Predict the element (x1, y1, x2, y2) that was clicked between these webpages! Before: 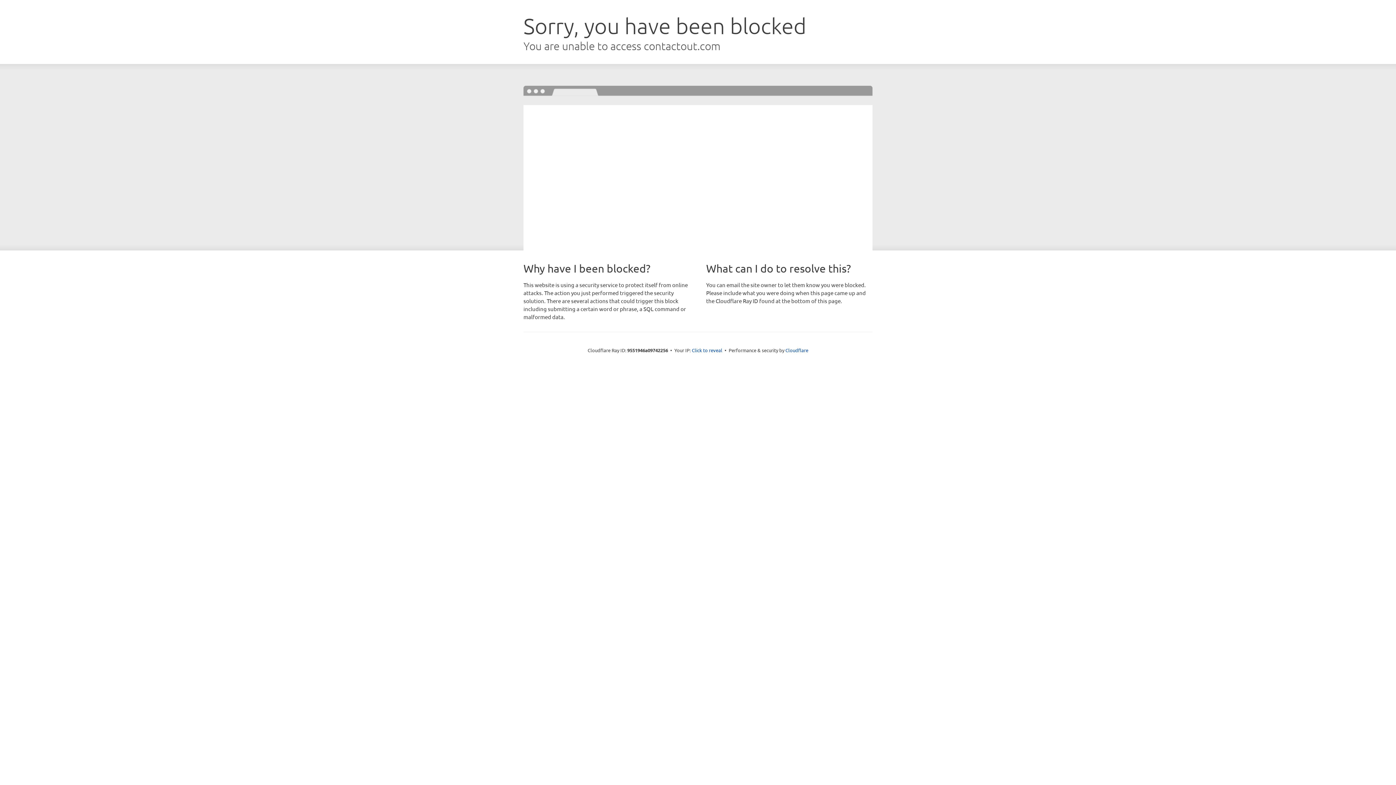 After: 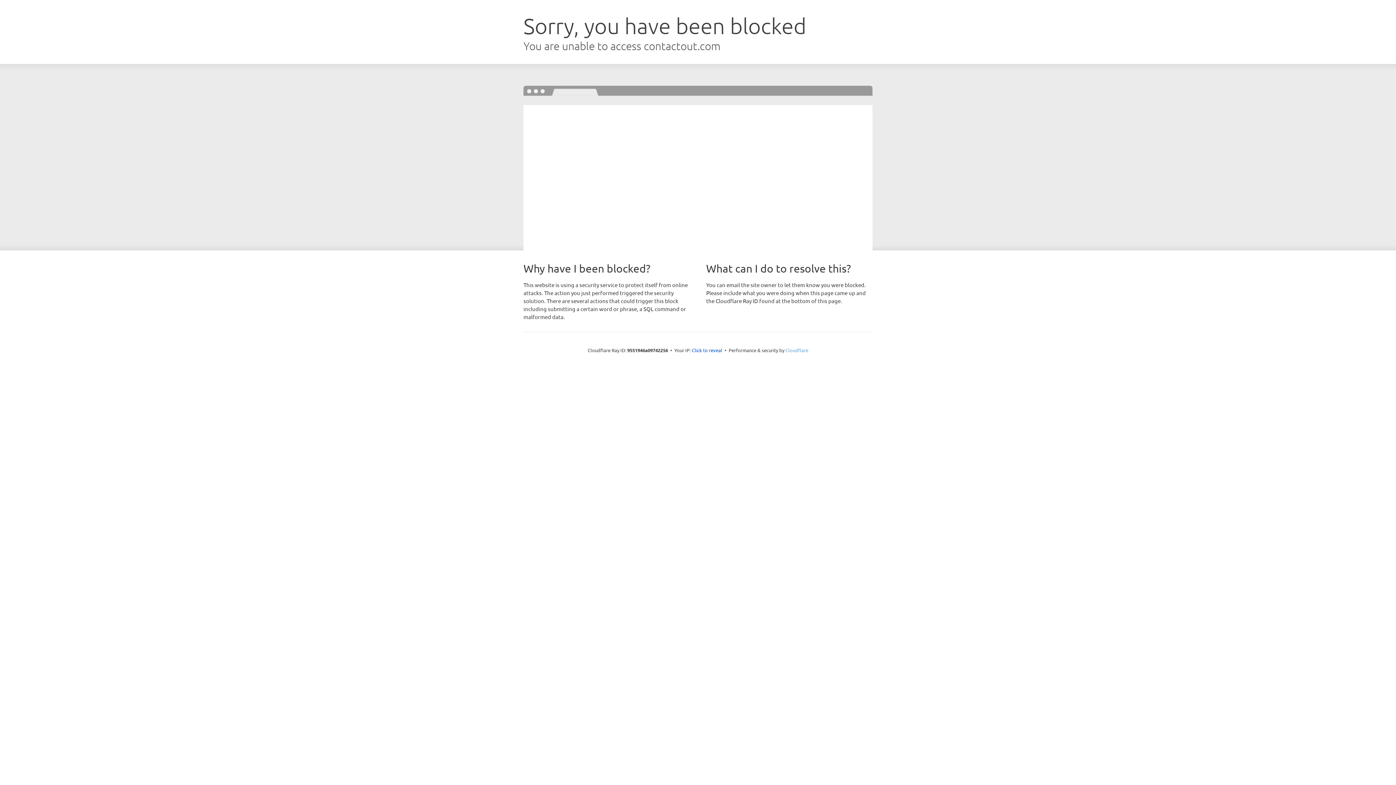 Action: bbox: (785, 347, 808, 353) label: Cloudflare